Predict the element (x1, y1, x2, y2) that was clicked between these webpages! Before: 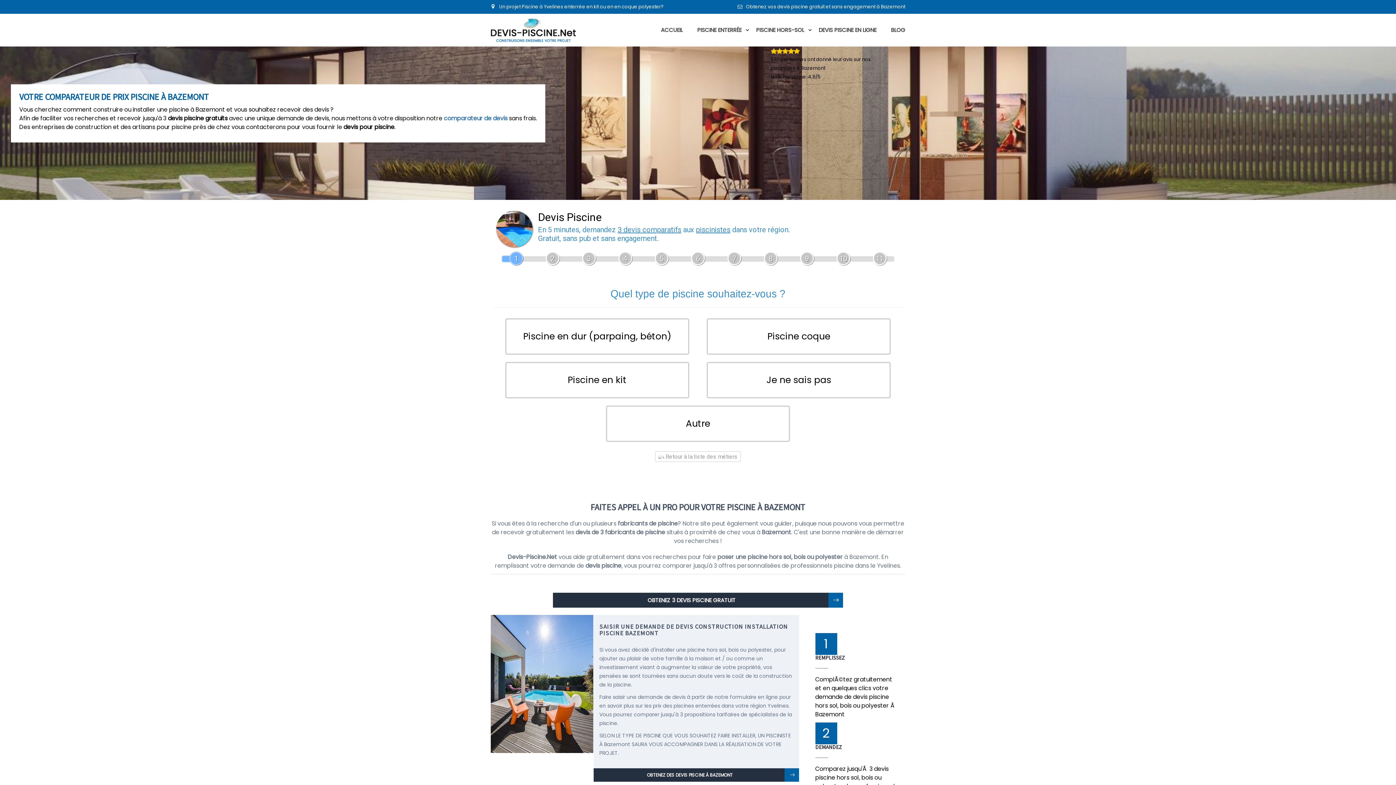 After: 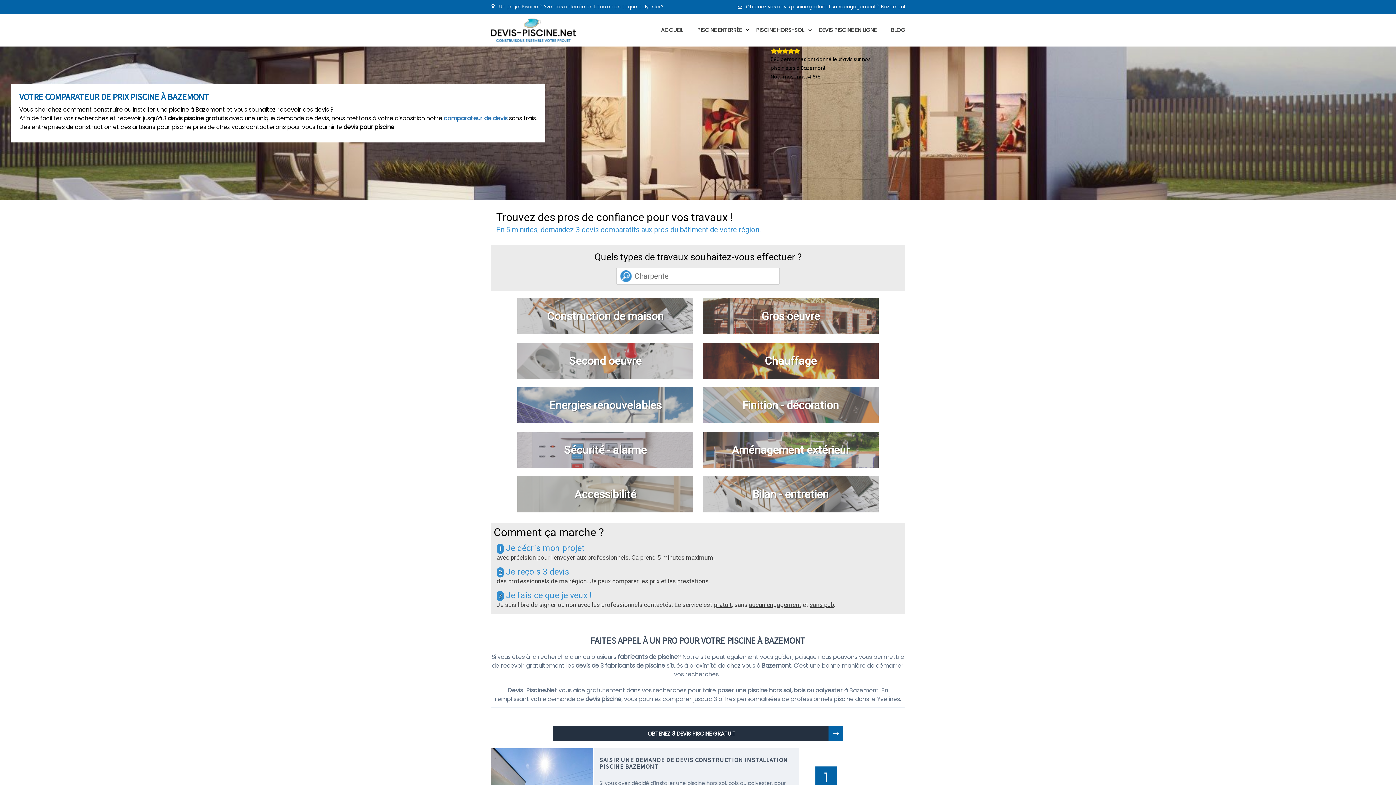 Action: bbox: (655, 451, 741, 462) label:  Retour à la liste des métiers